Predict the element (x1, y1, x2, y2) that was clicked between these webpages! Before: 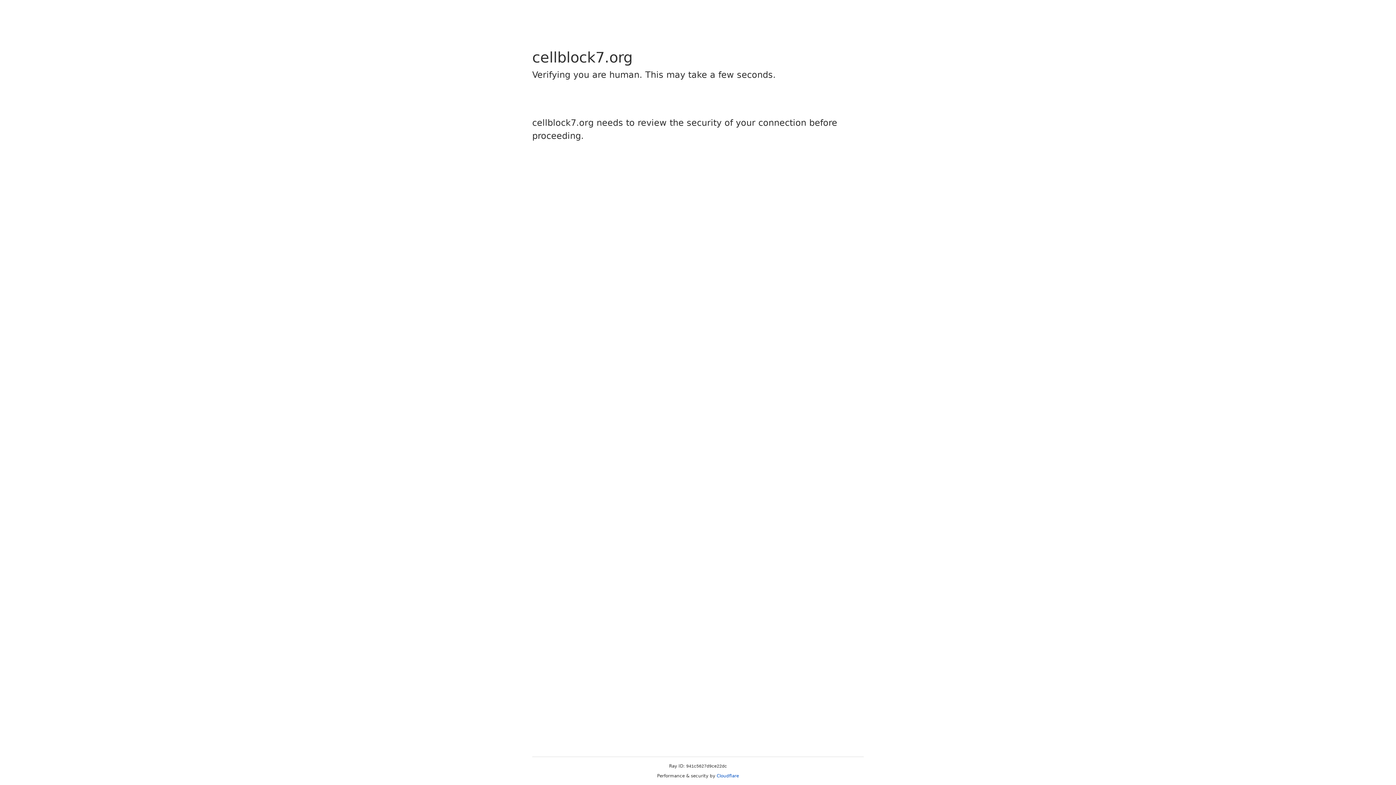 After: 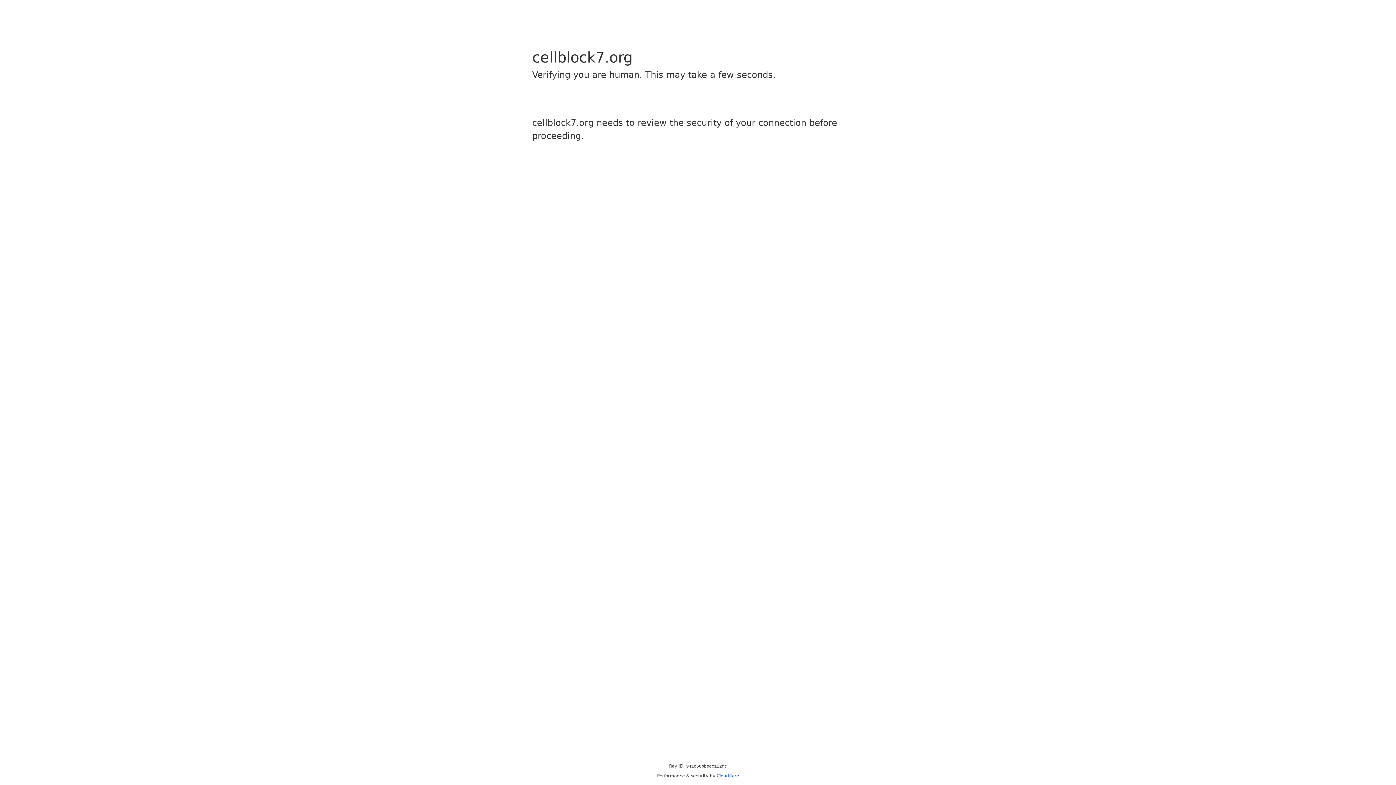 Action: bbox: (716, 773, 739, 778) label: Cloudflare